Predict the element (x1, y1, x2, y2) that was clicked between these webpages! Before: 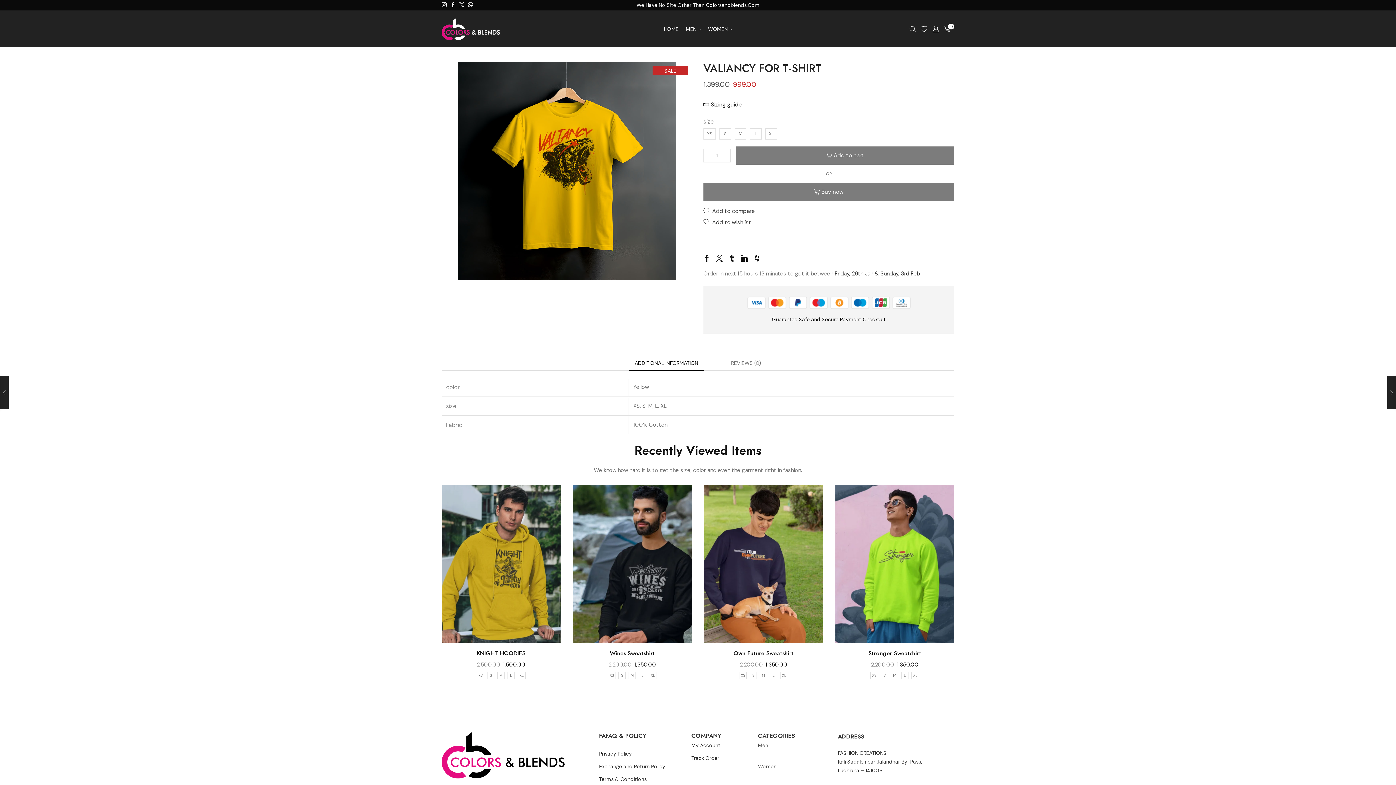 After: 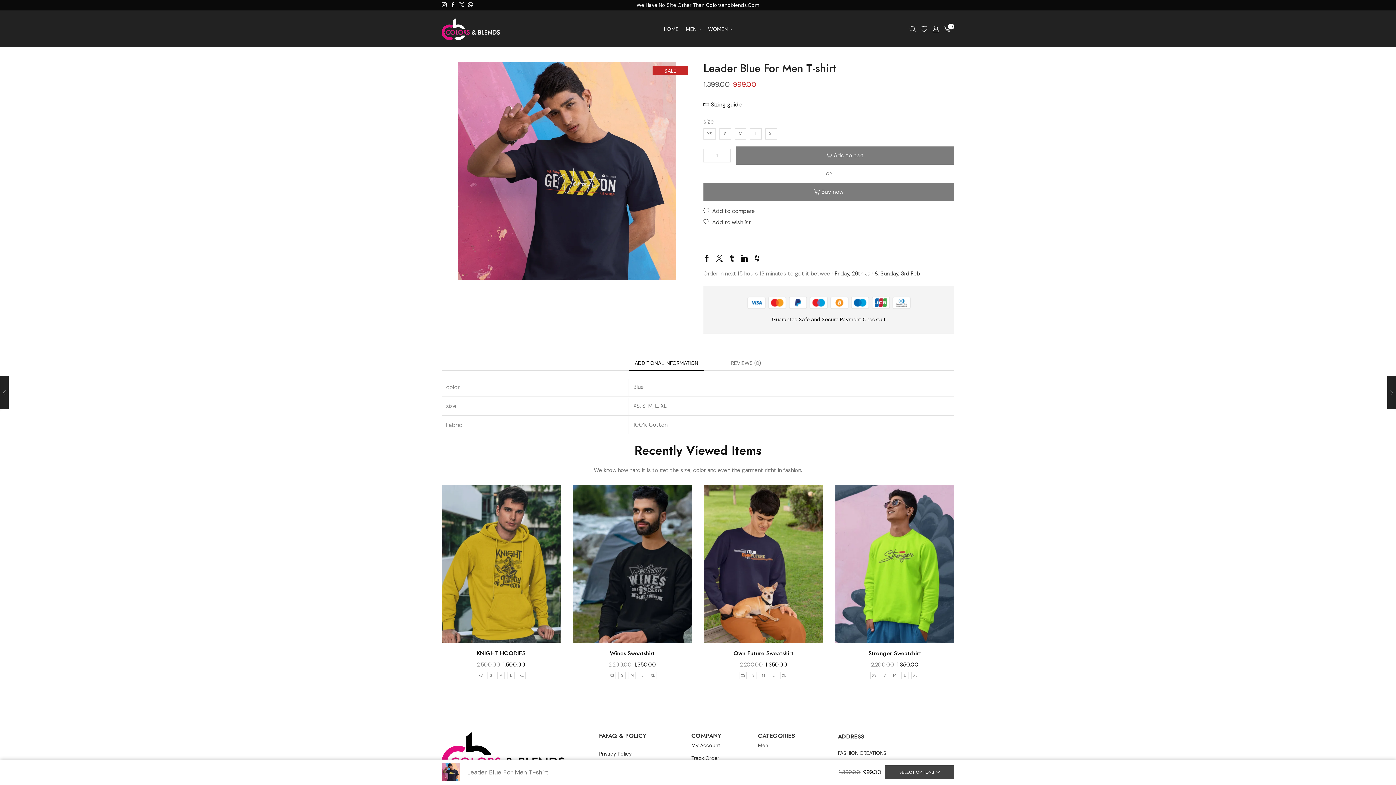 Action: bbox: (835, 485, 954, 643)